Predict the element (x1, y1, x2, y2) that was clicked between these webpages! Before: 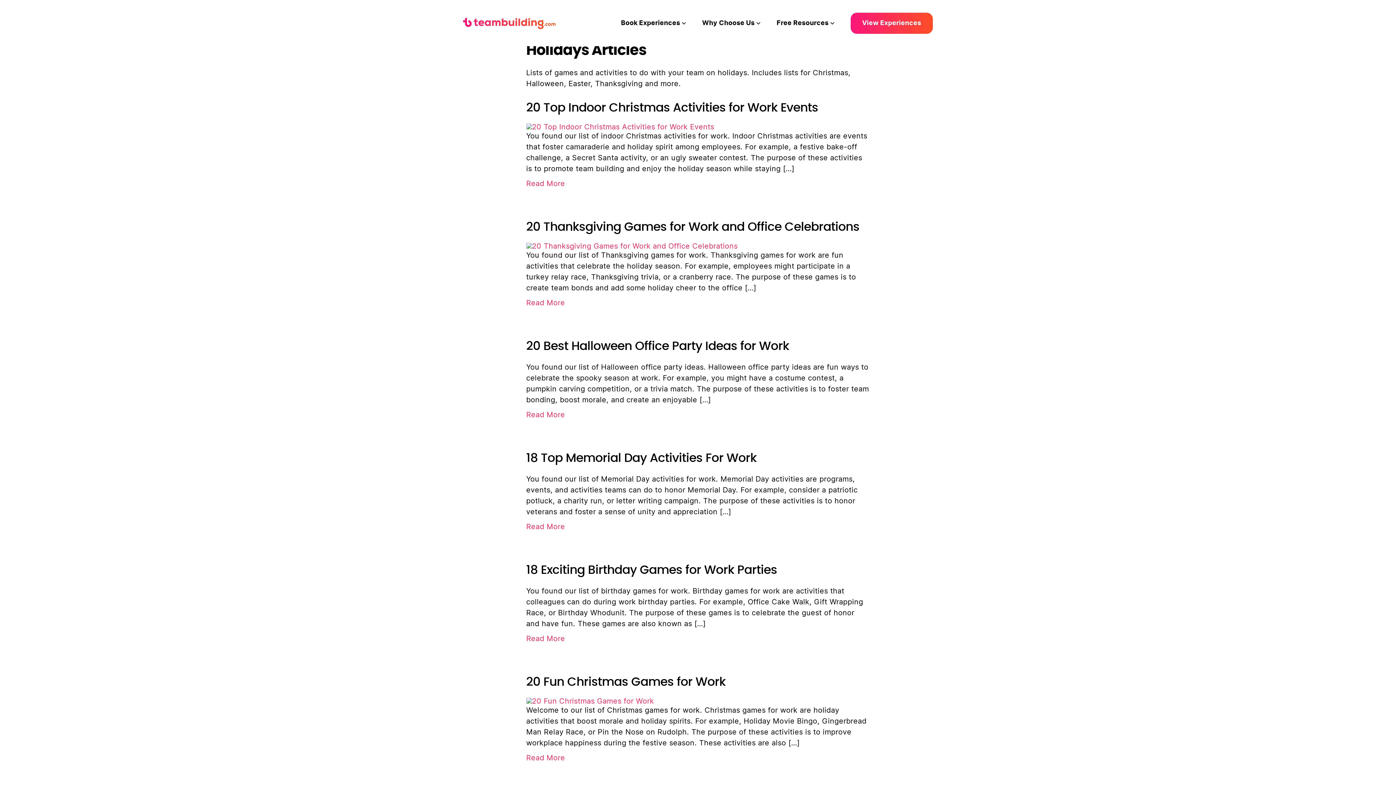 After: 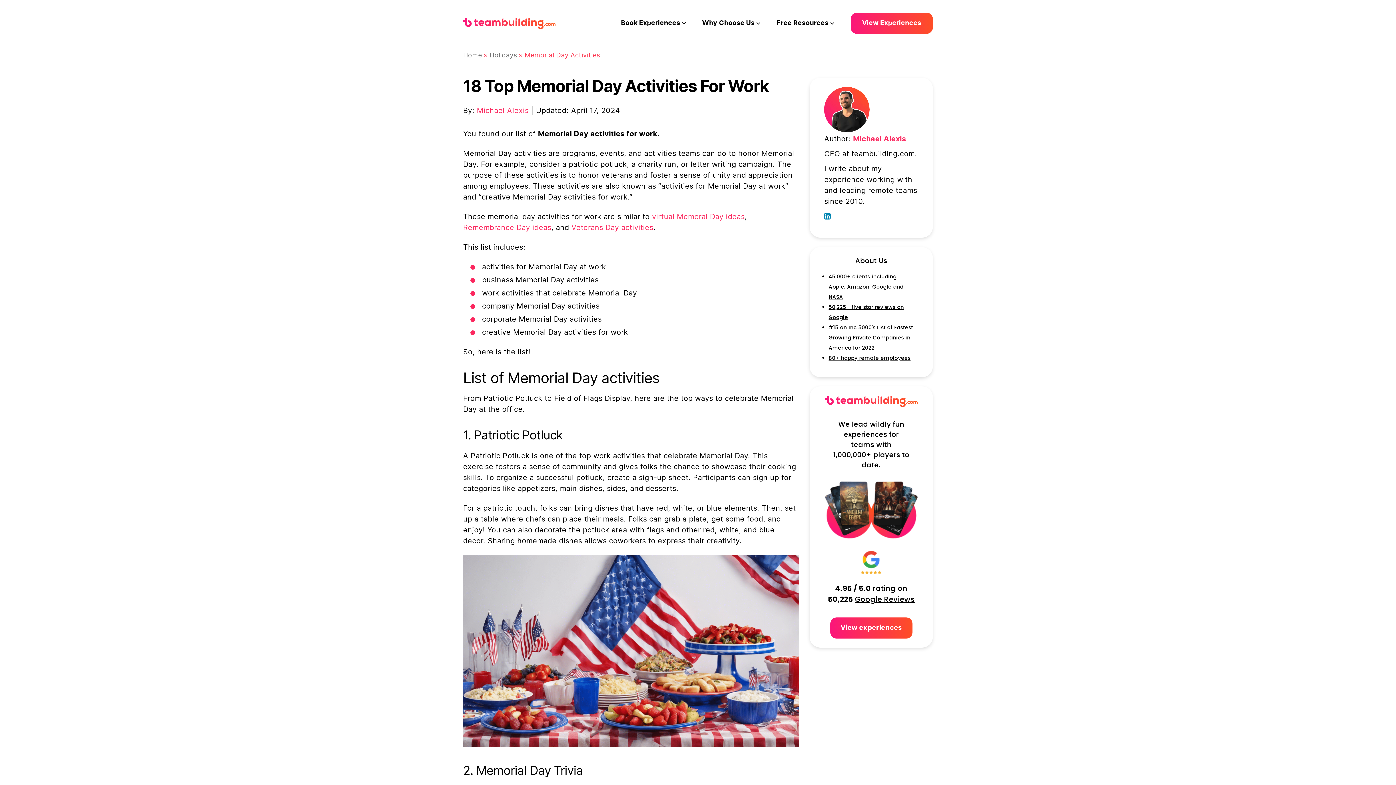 Action: bbox: (526, 523, 565, 530) label: Read More